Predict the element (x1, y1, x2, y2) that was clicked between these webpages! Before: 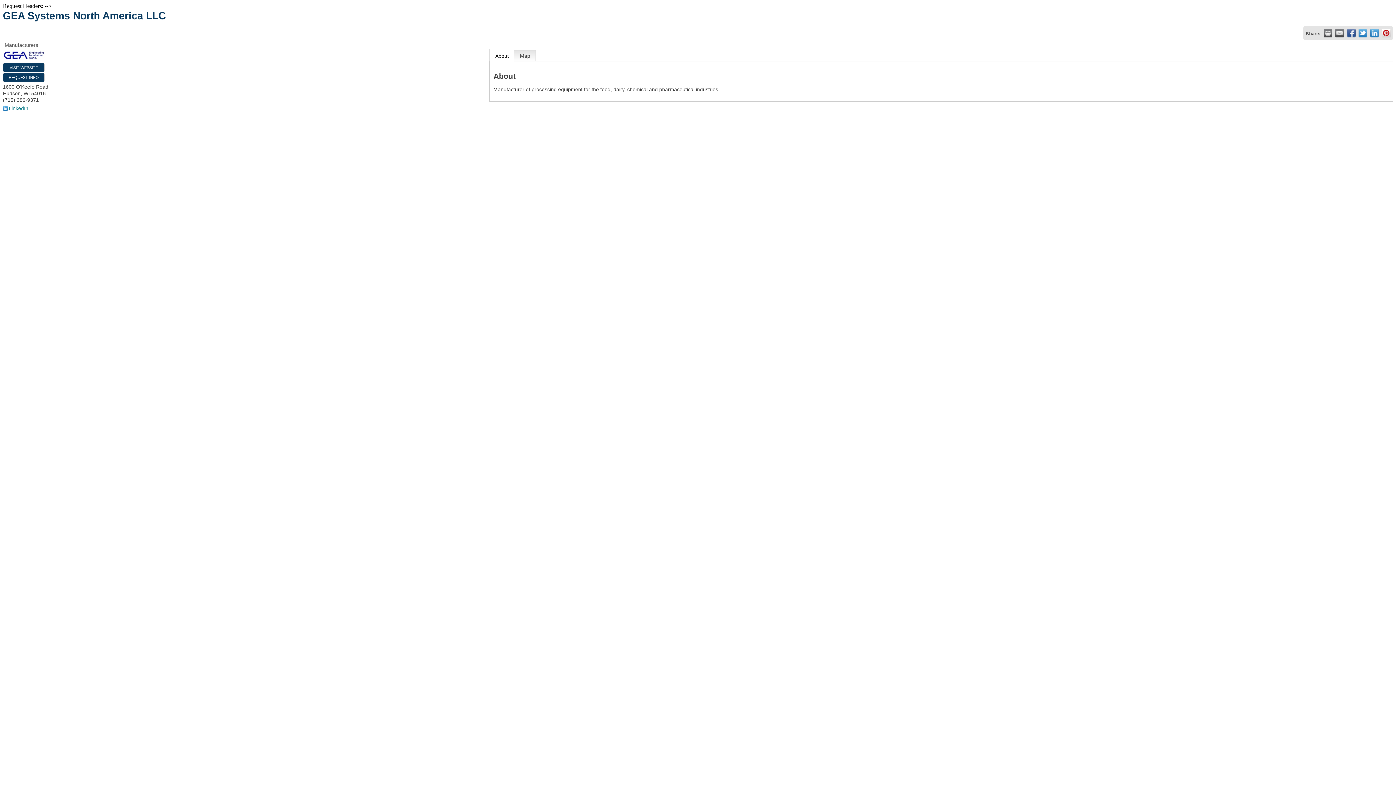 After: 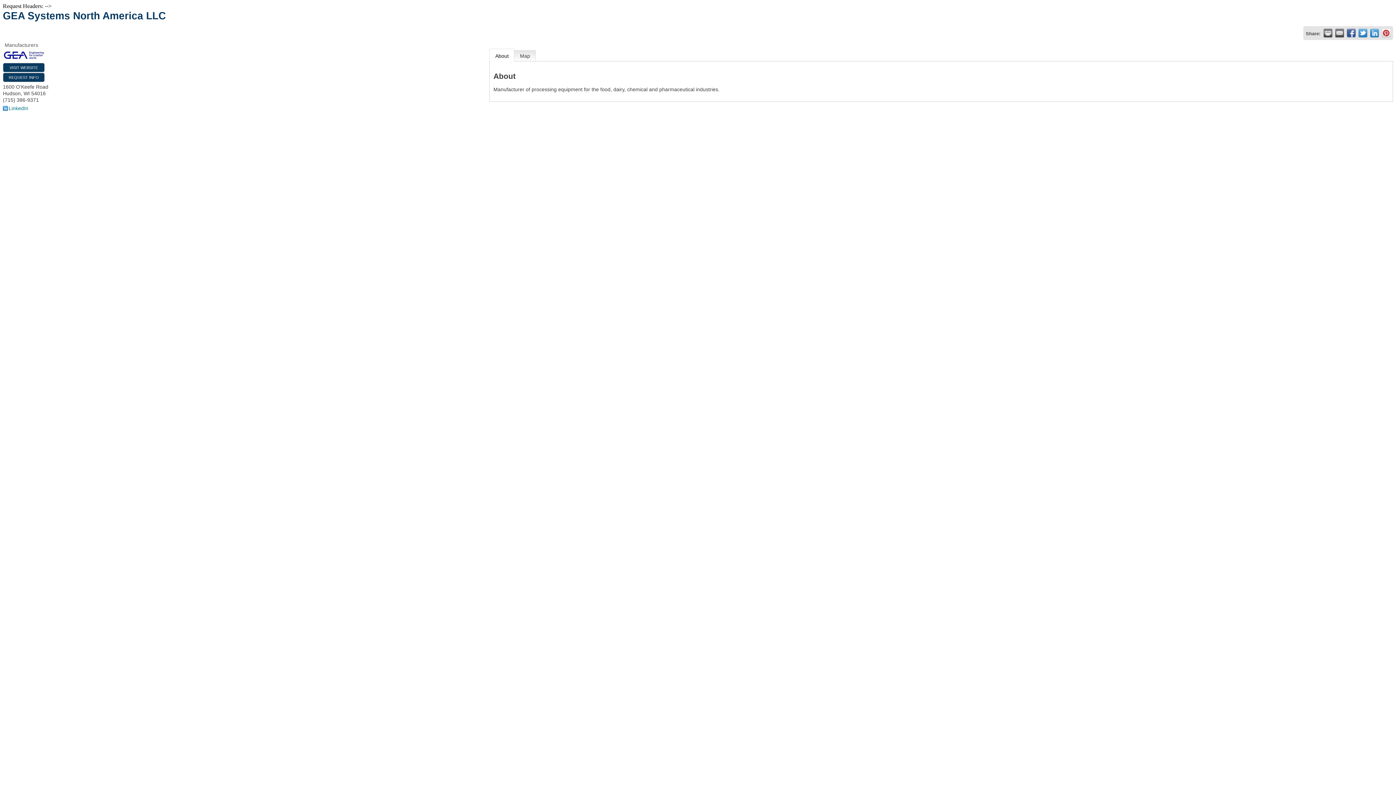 Action: label:   bbox: (1324, 28, 1332, 37)